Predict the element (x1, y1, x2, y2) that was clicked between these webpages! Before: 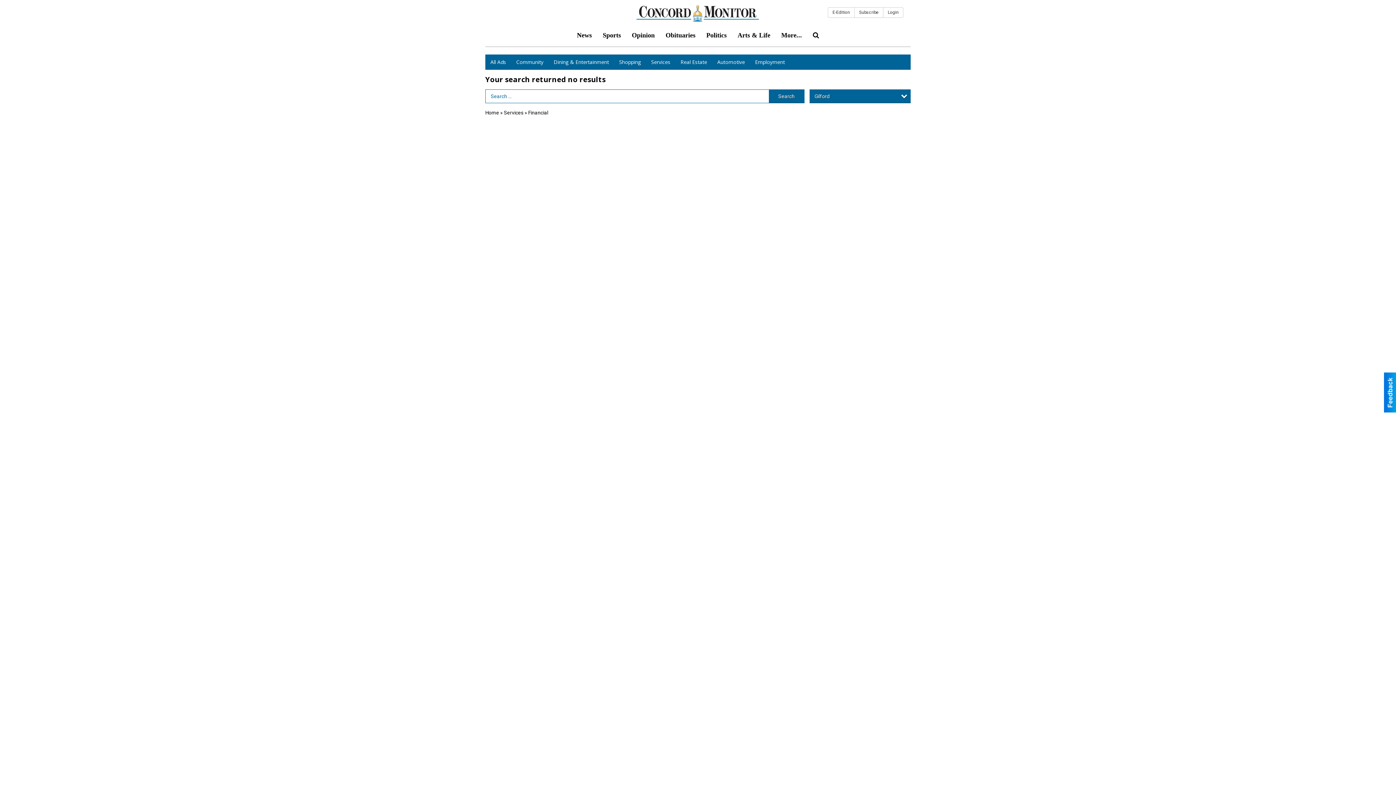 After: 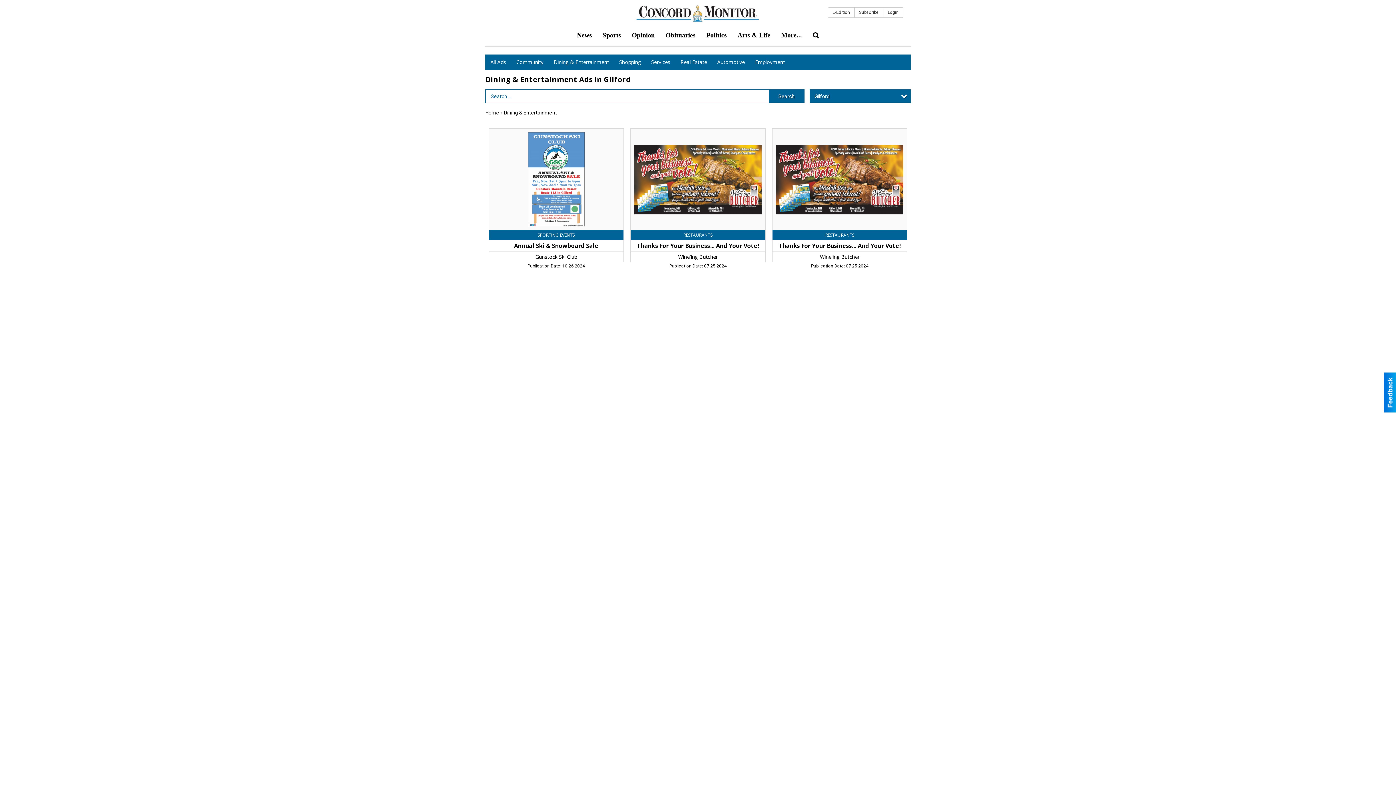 Action: label: Dining & Entertainment bbox: (548, 54, 614, 69)